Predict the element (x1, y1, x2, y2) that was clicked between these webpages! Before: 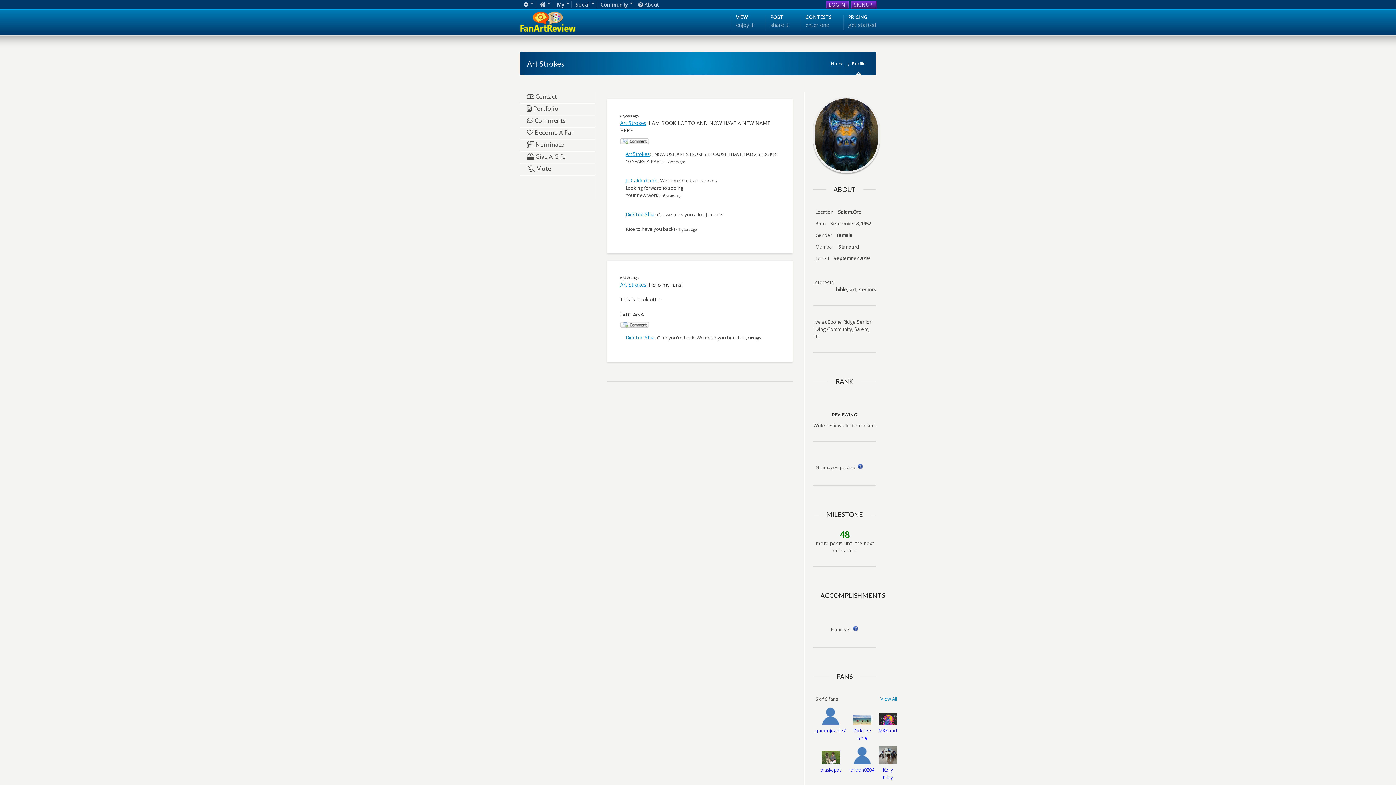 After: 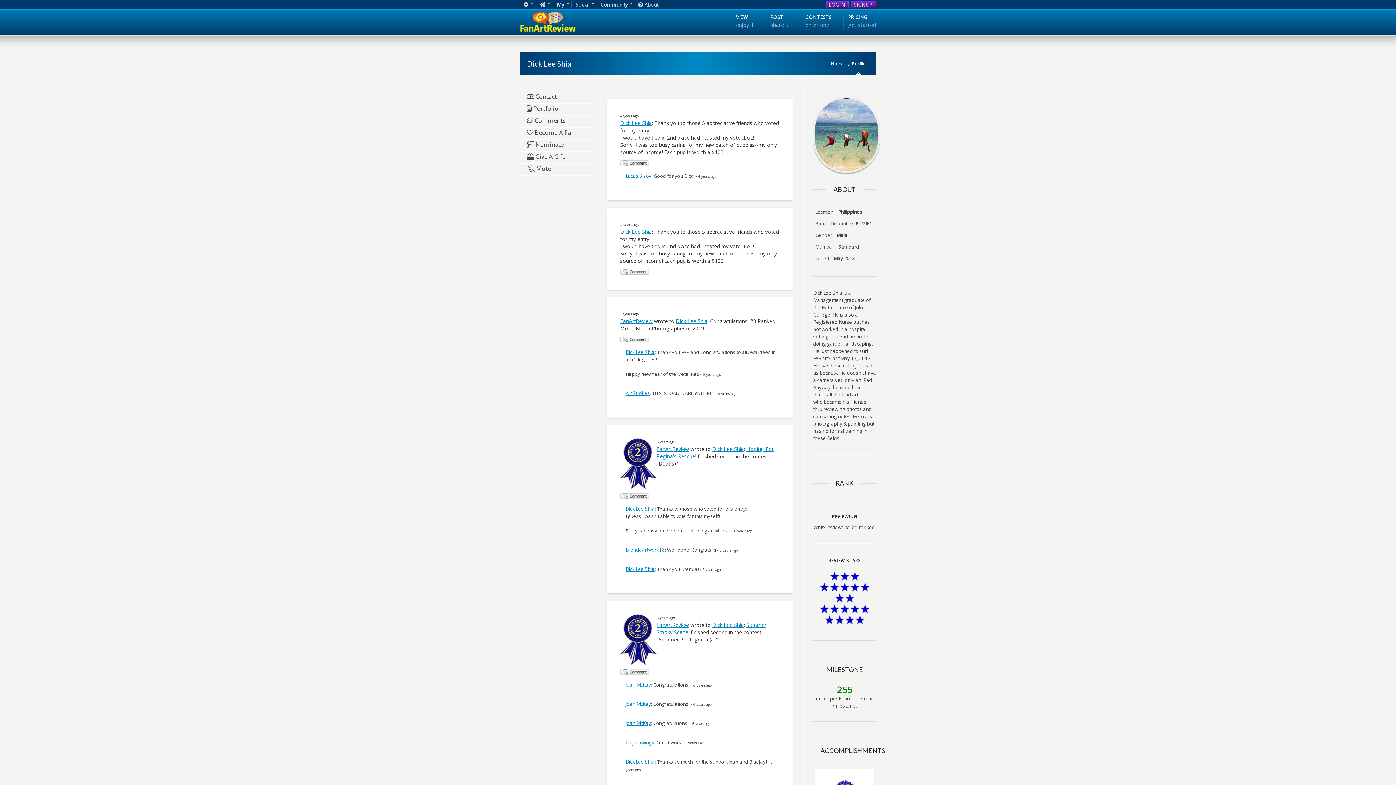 Action: label: Dick Lee Shia bbox: (625, 334, 654, 341)